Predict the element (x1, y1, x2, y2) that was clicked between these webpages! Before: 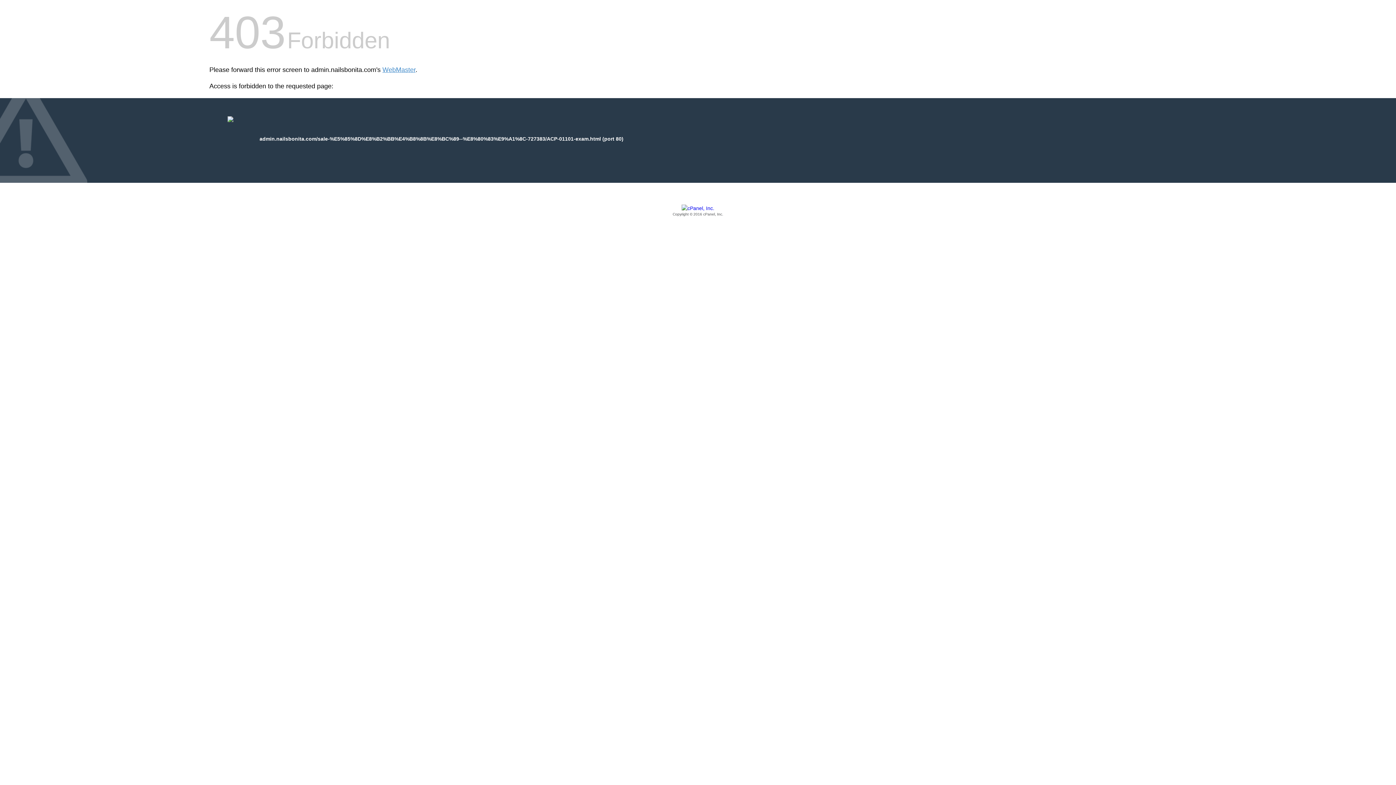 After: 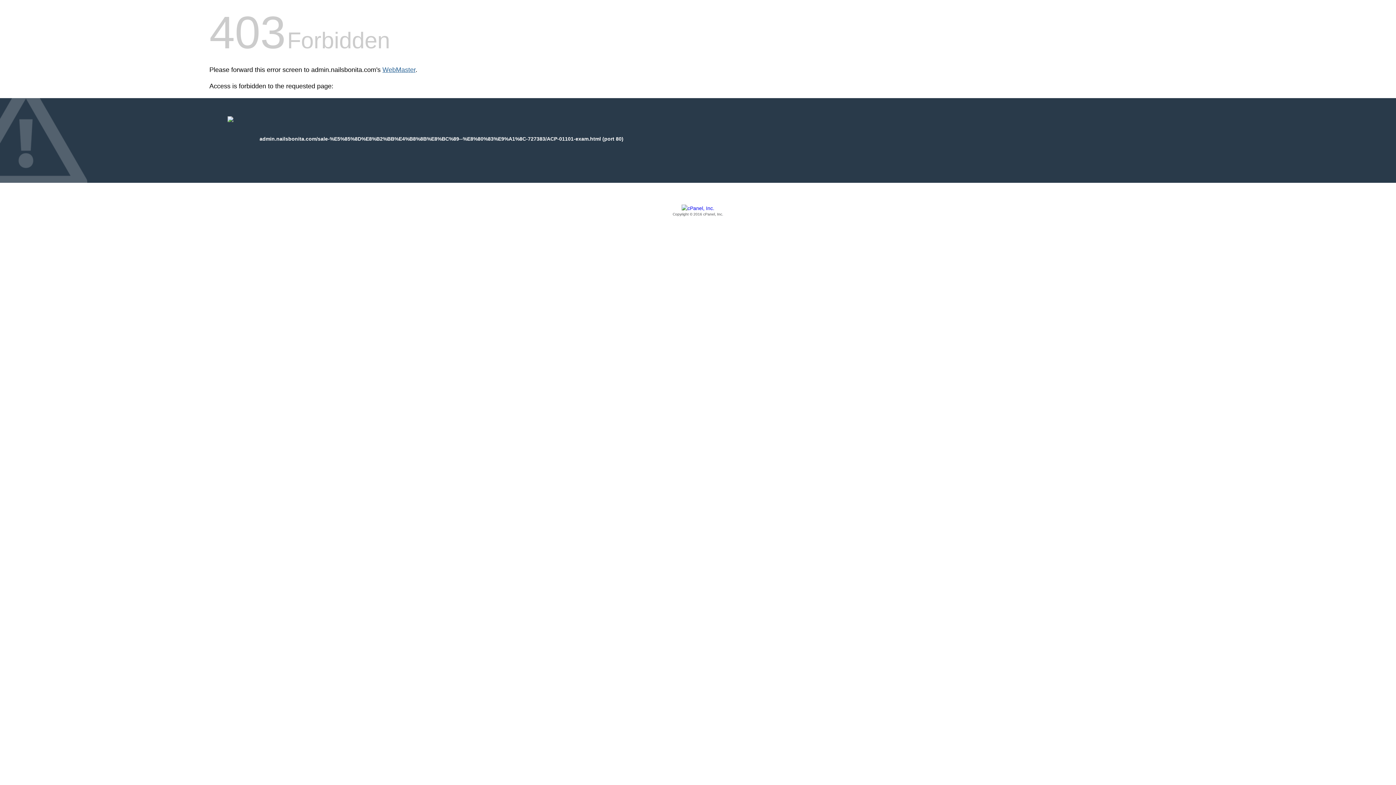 Action: bbox: (382, 66, 415, 73) label: WebMaster